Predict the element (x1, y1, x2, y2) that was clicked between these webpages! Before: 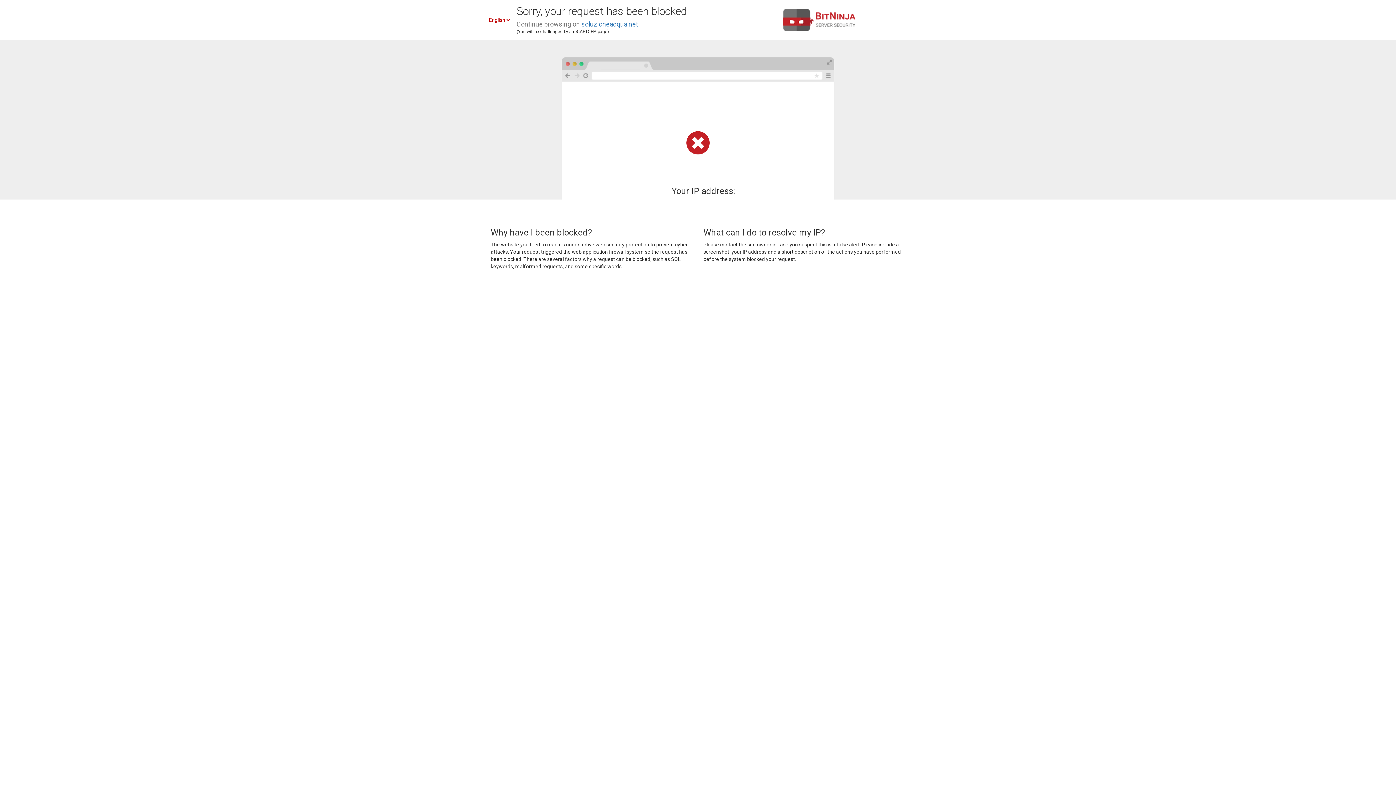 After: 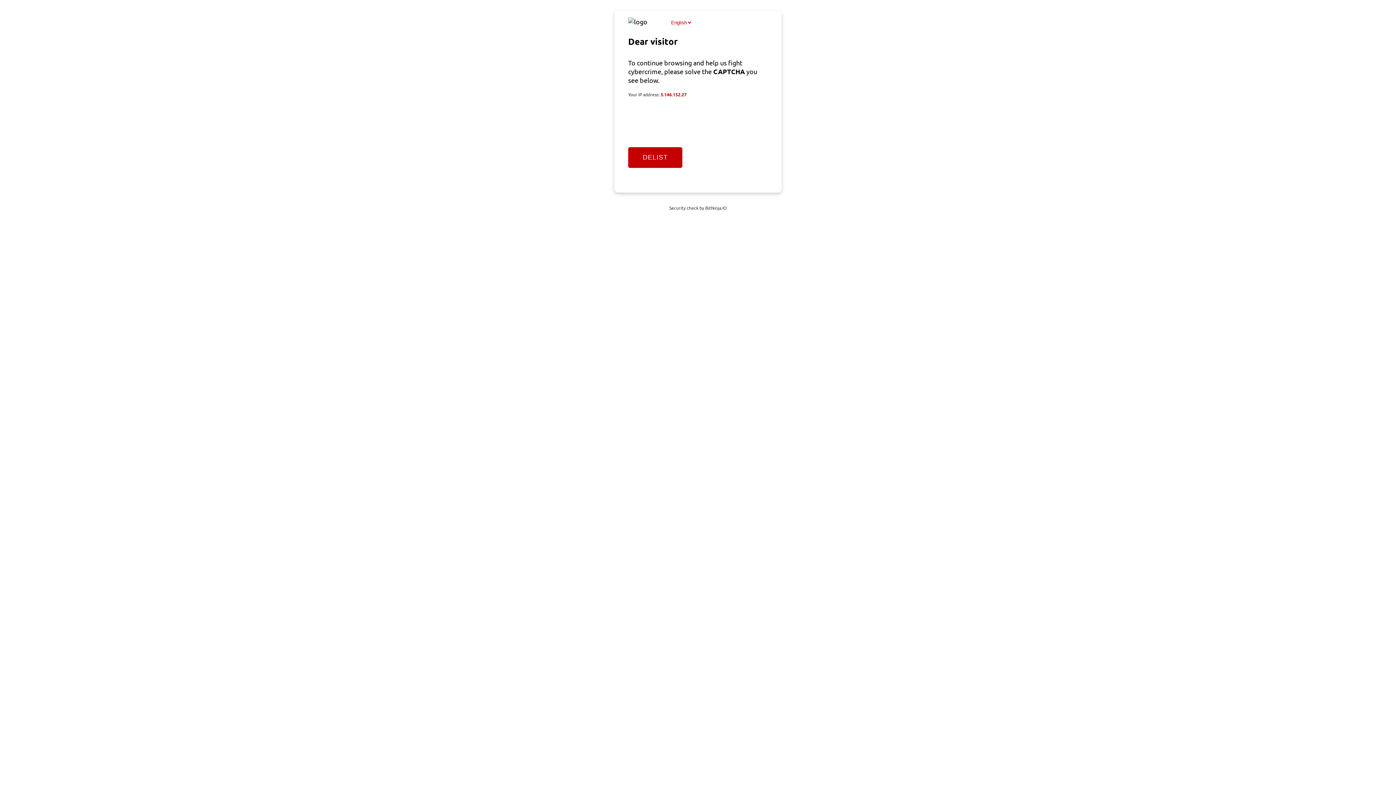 Action: label: soluzioneacqua.net bbox: (581, 20, 638, 28)